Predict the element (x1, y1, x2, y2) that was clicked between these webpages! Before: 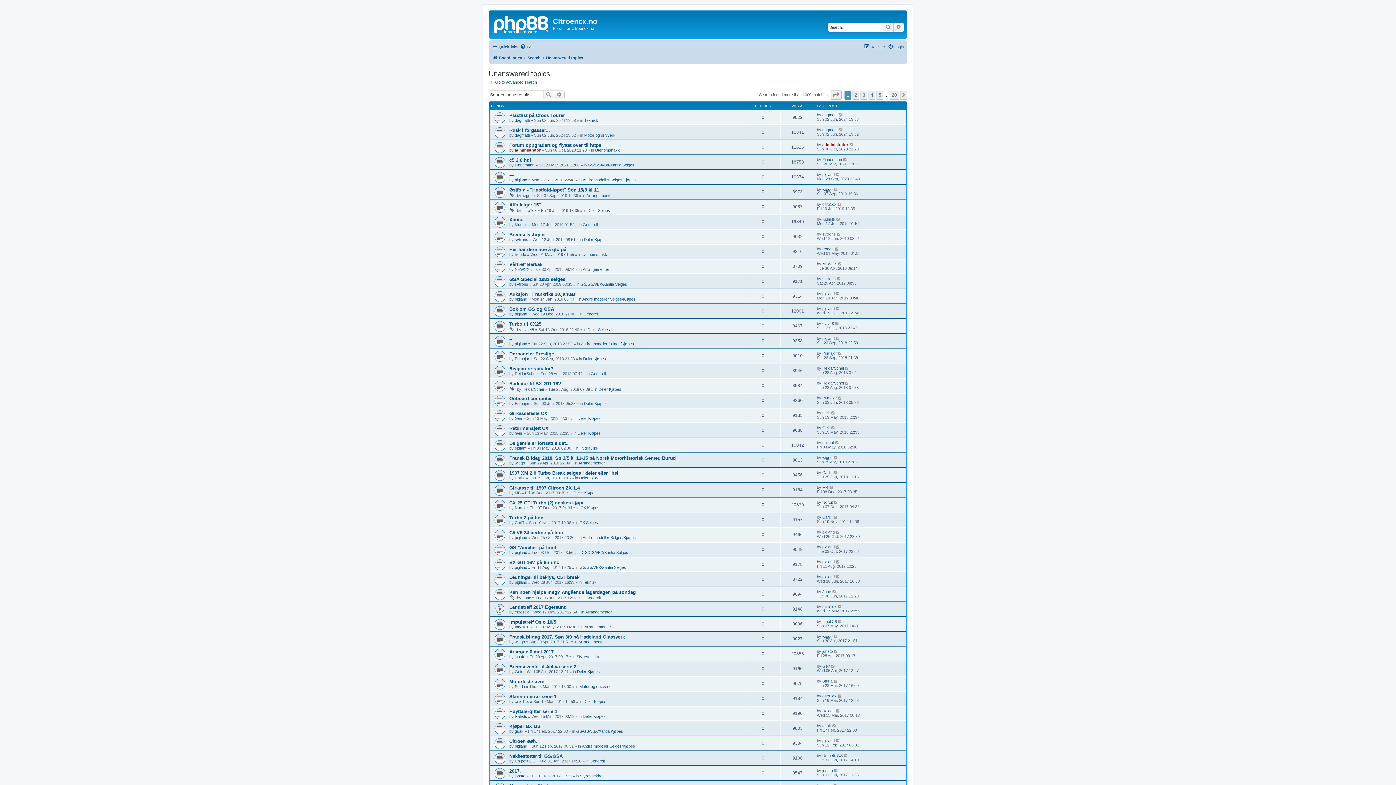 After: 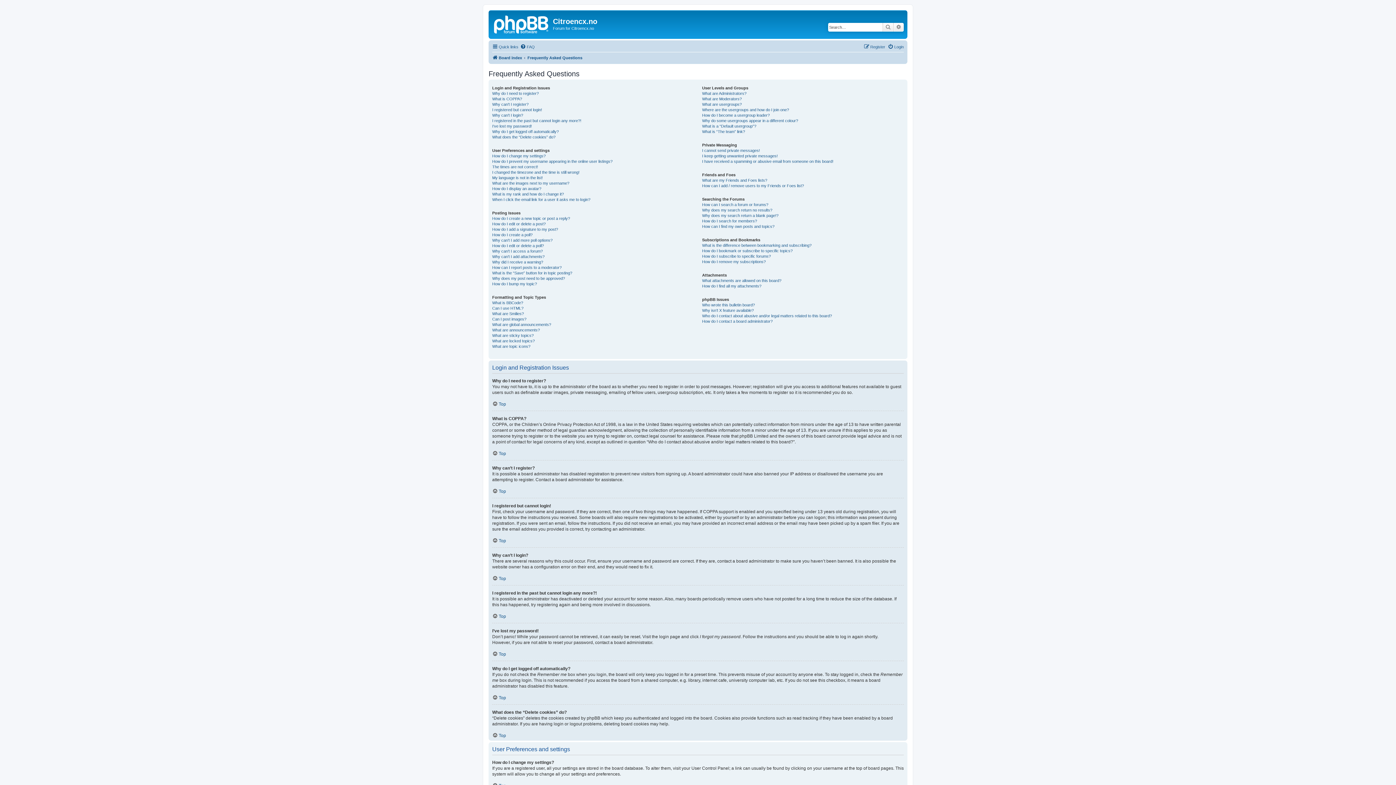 Action: label: FAQ bbox: (520, 42, 534, 51)